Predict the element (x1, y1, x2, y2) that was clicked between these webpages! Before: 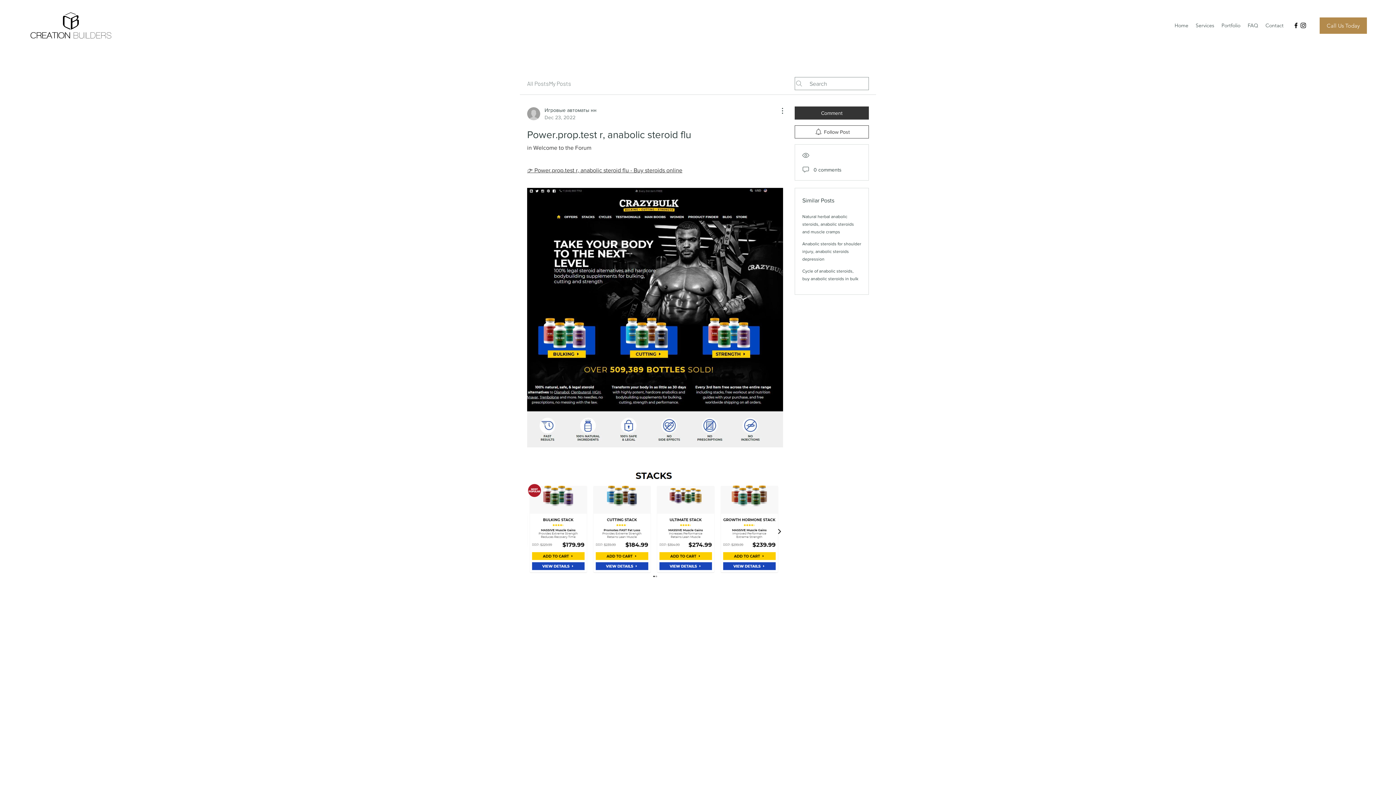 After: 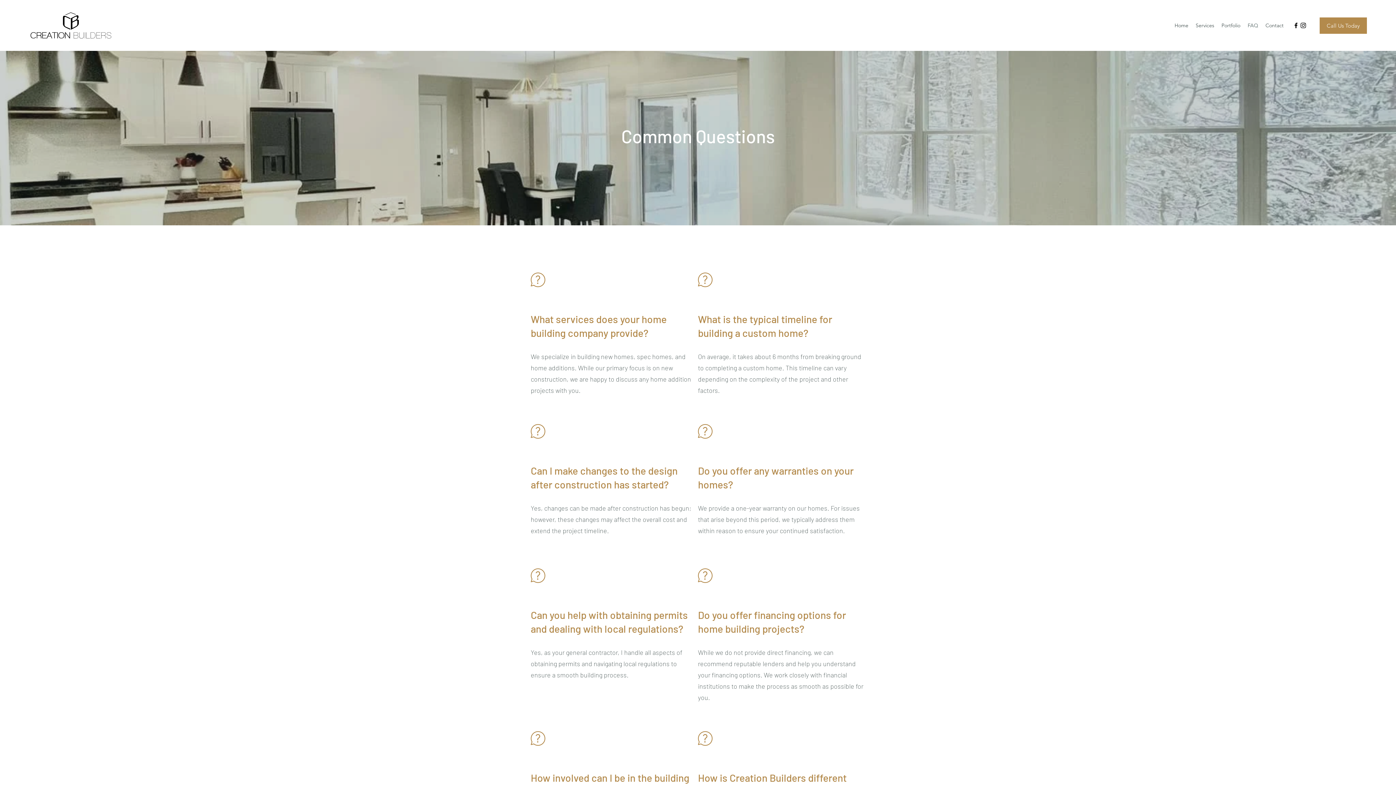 Action: label: FAQ bbox: (1244, 20, 1262, 30)